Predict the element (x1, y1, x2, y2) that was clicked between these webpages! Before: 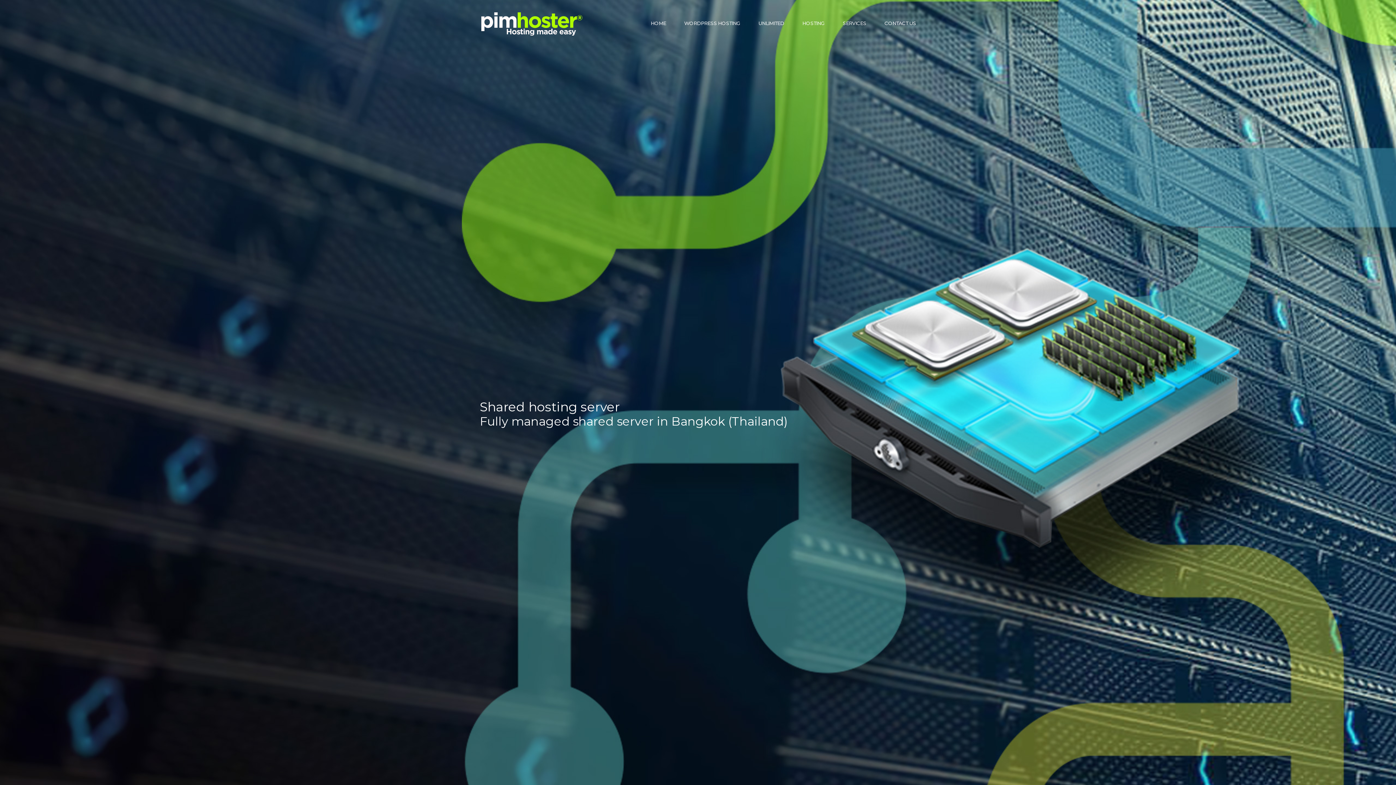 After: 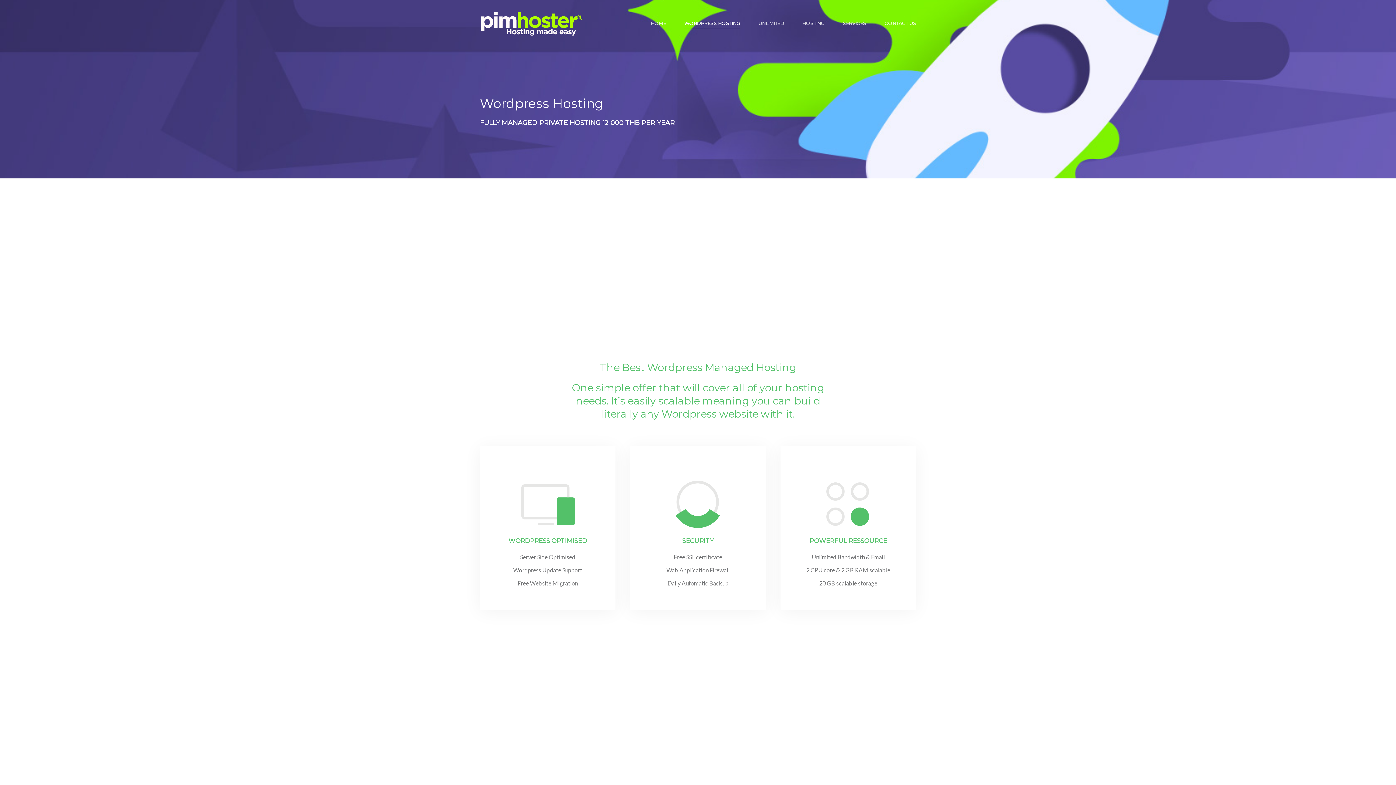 Action: label: WORDPRESS HOSTING bbox: (675, 8, 749, 37)